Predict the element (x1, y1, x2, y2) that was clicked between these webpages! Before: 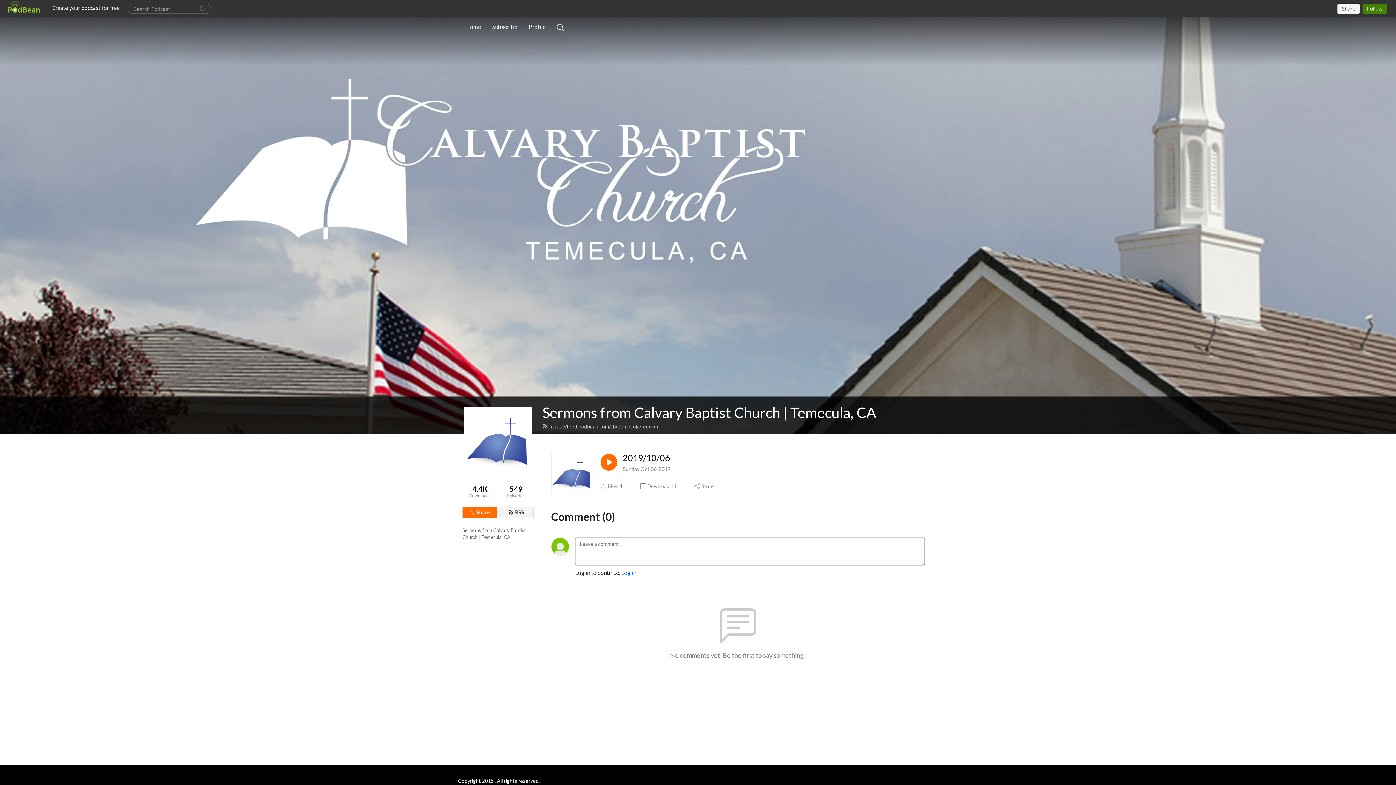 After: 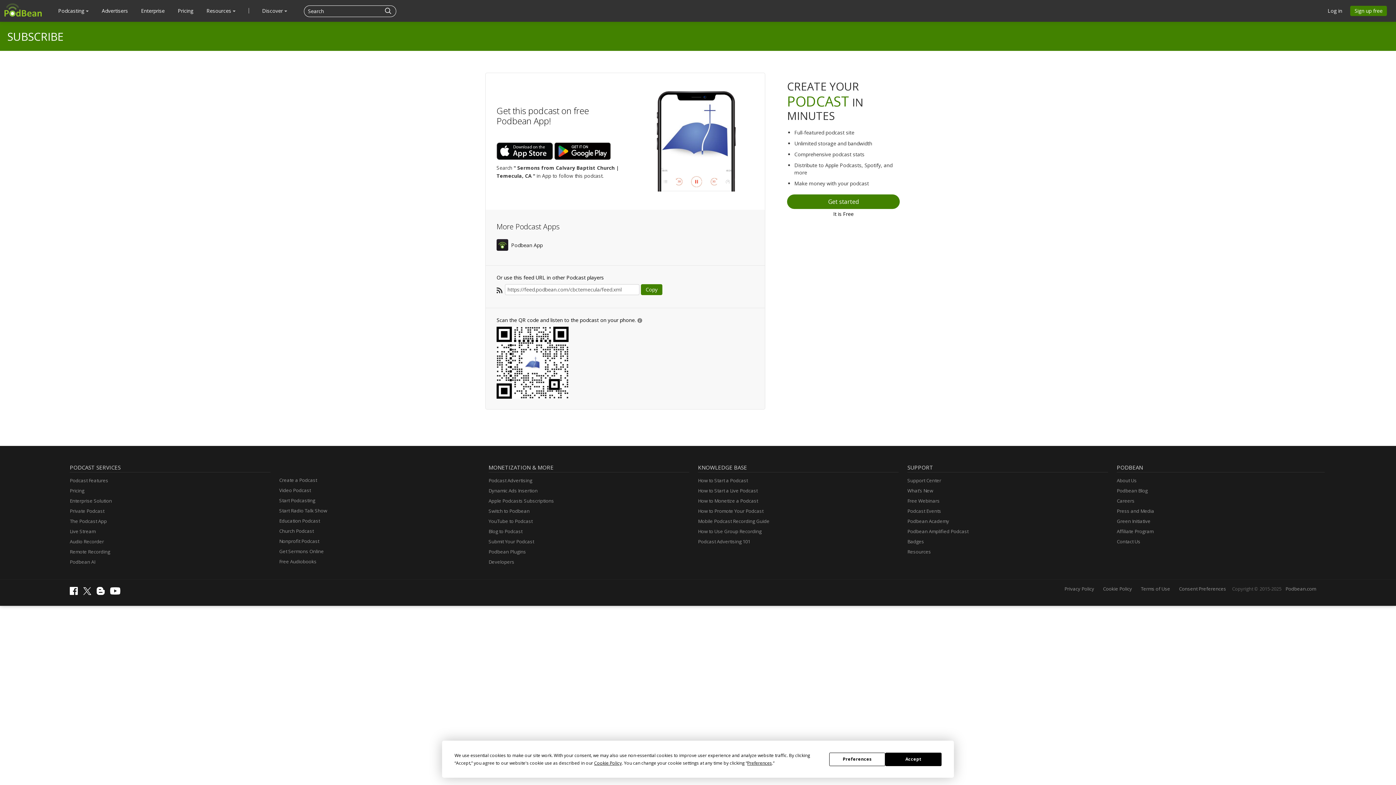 Action: label: RSS bbox: (498, 506, 533, 518)